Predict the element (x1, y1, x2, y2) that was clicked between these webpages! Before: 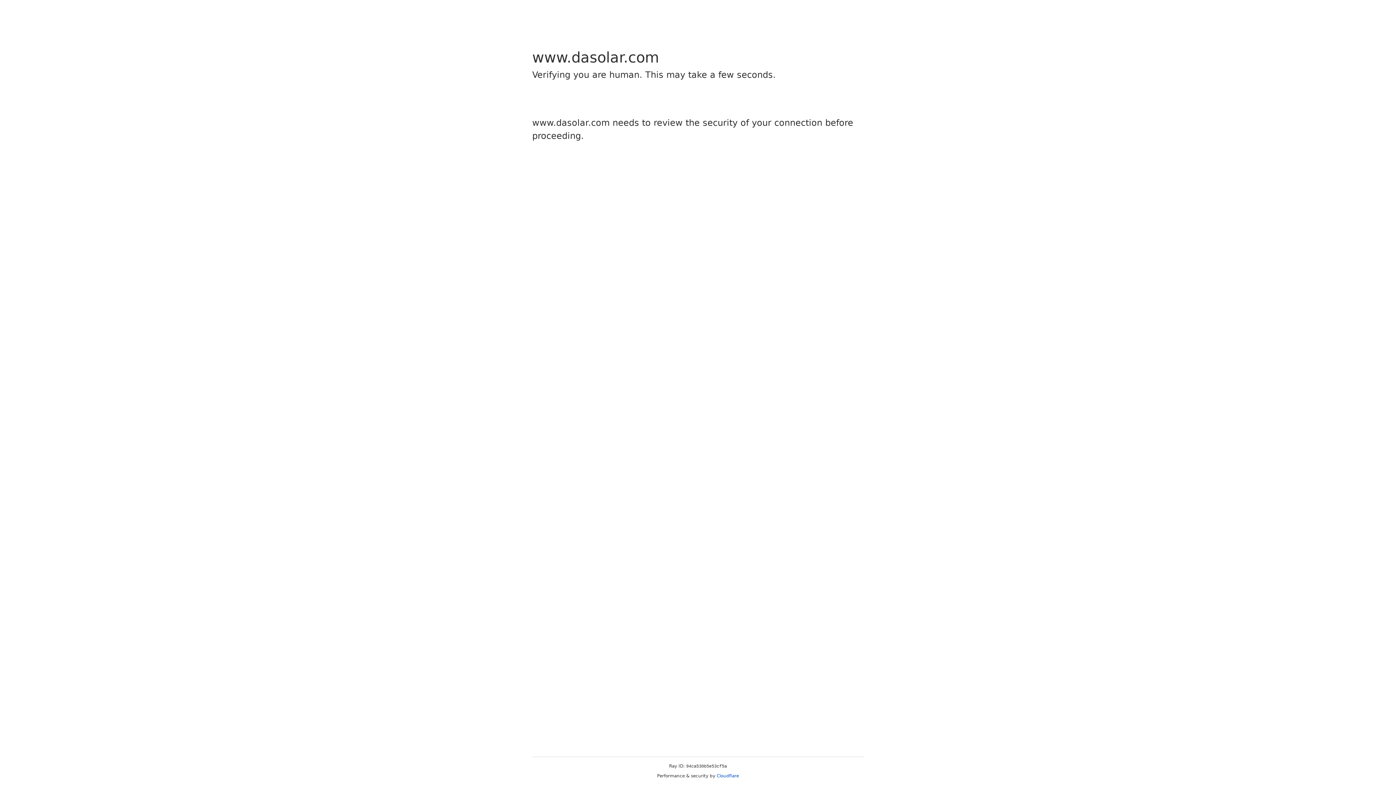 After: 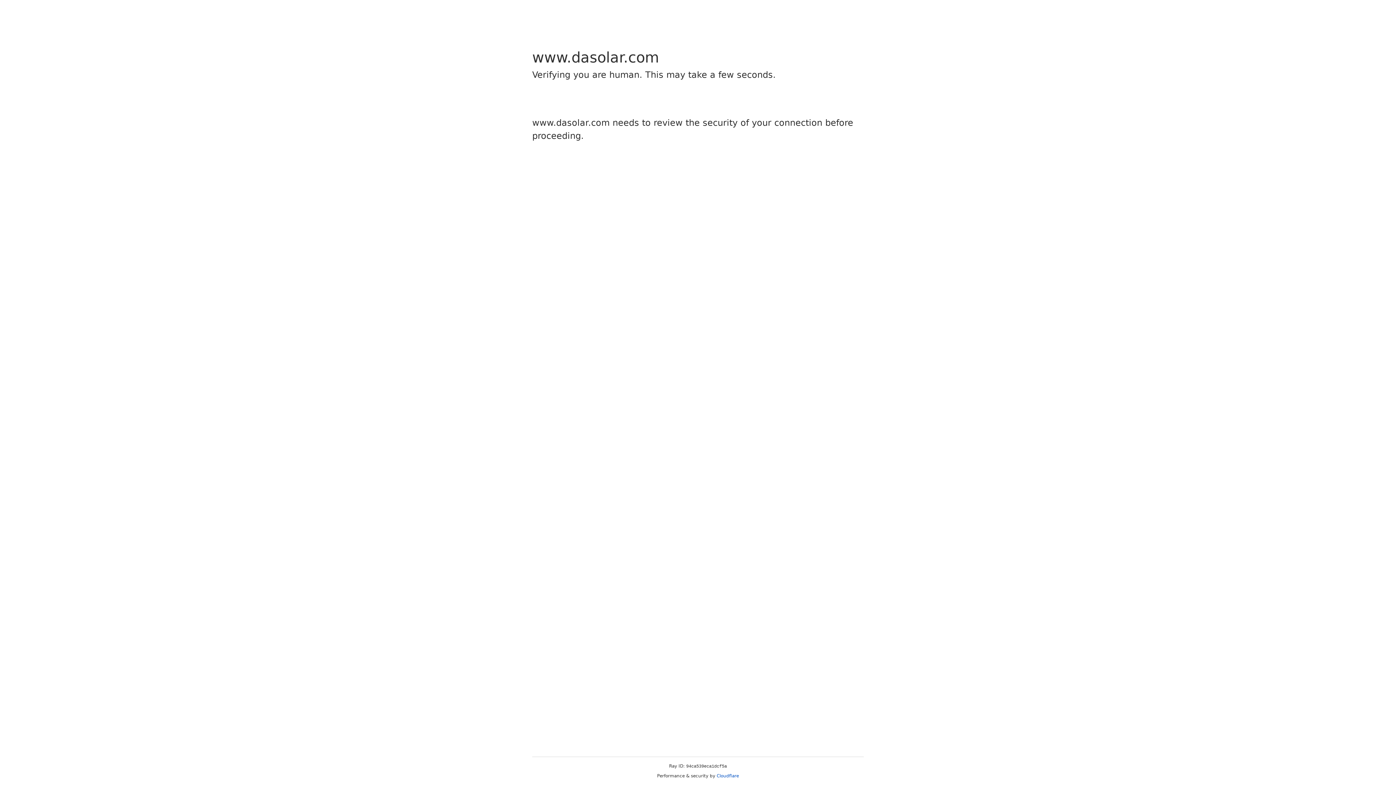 Action: bbox: (716, 773, 739, 778) label: Cloudflare